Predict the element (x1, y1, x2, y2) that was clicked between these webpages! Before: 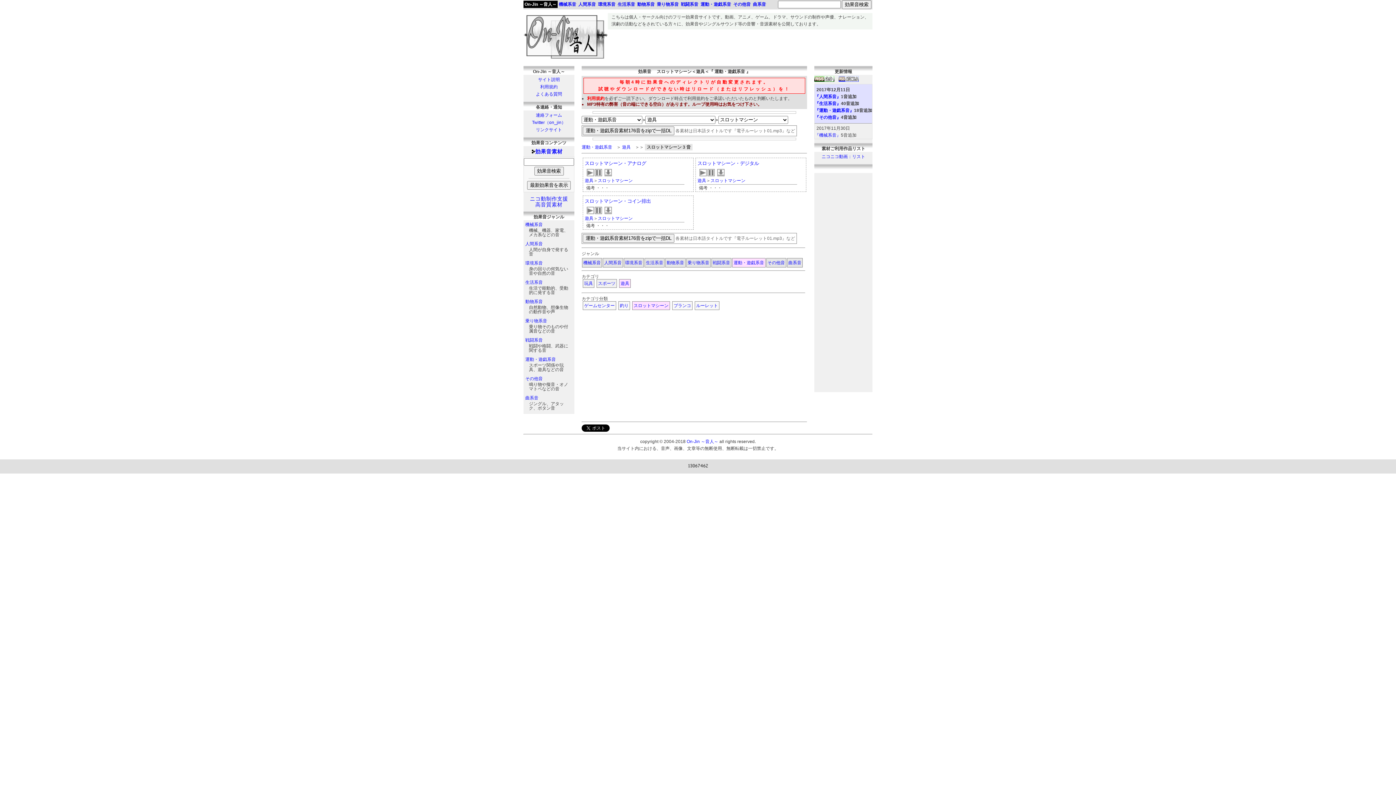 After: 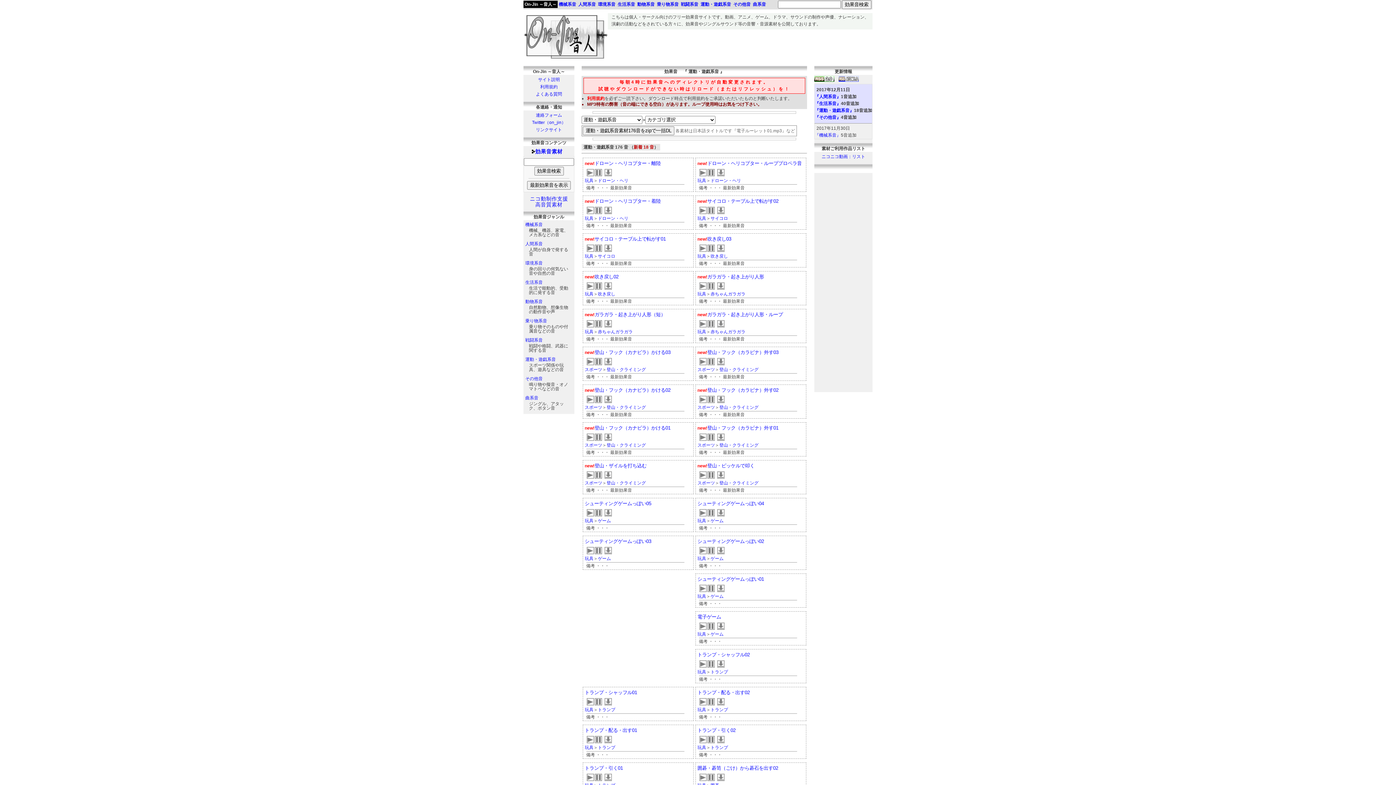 Action: bbox: (581, 144, 612, 149) label: 運動・遊戯系音